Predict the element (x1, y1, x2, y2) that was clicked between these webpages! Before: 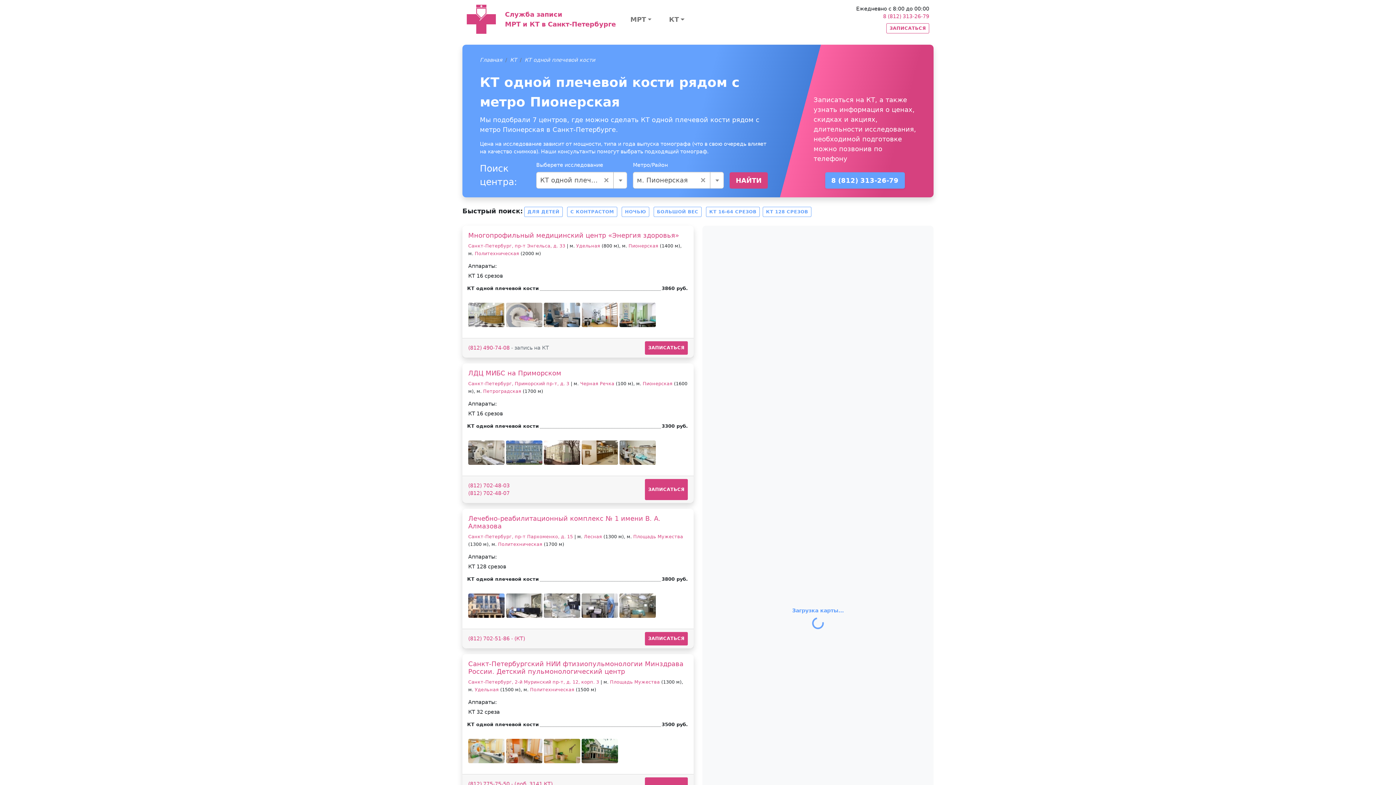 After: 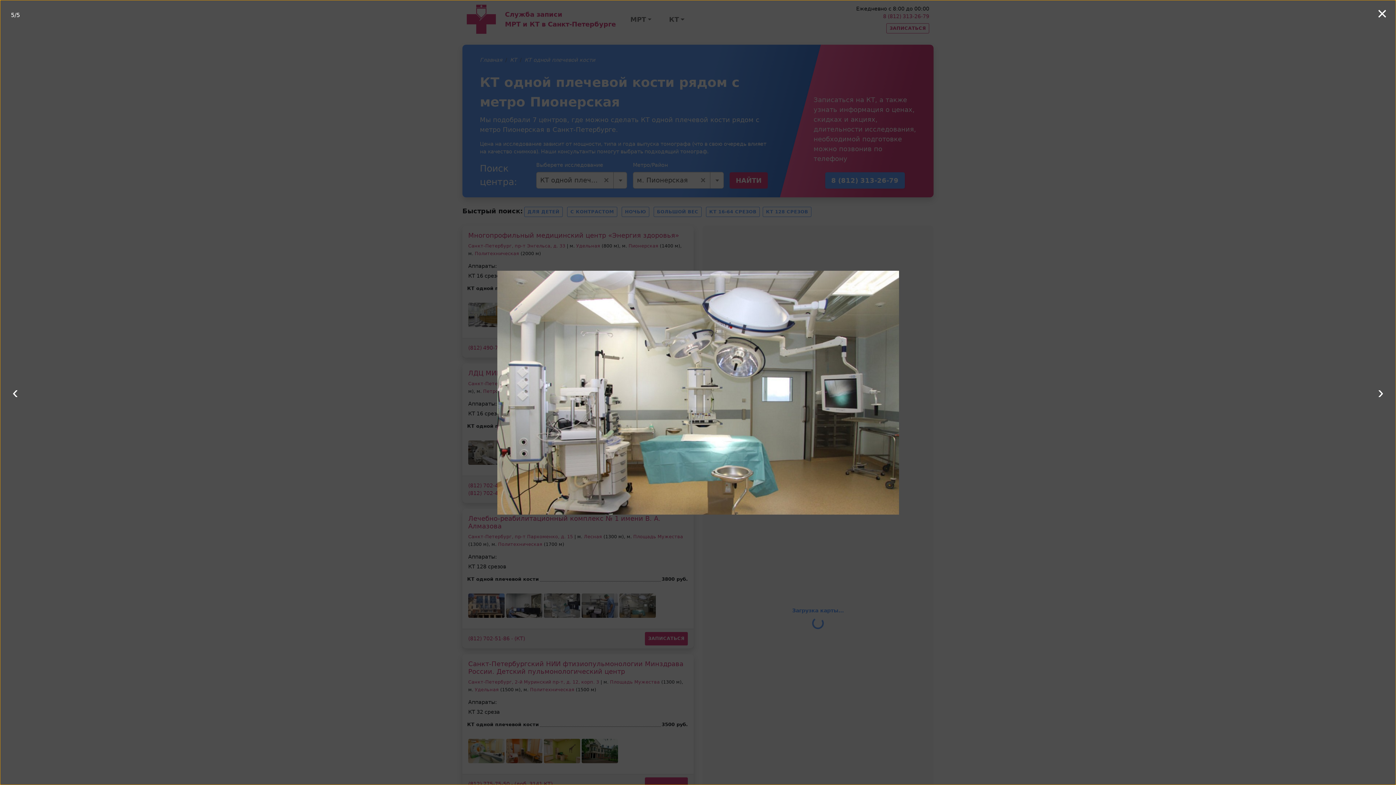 Action: bbox: (619, 593, 656, 618)